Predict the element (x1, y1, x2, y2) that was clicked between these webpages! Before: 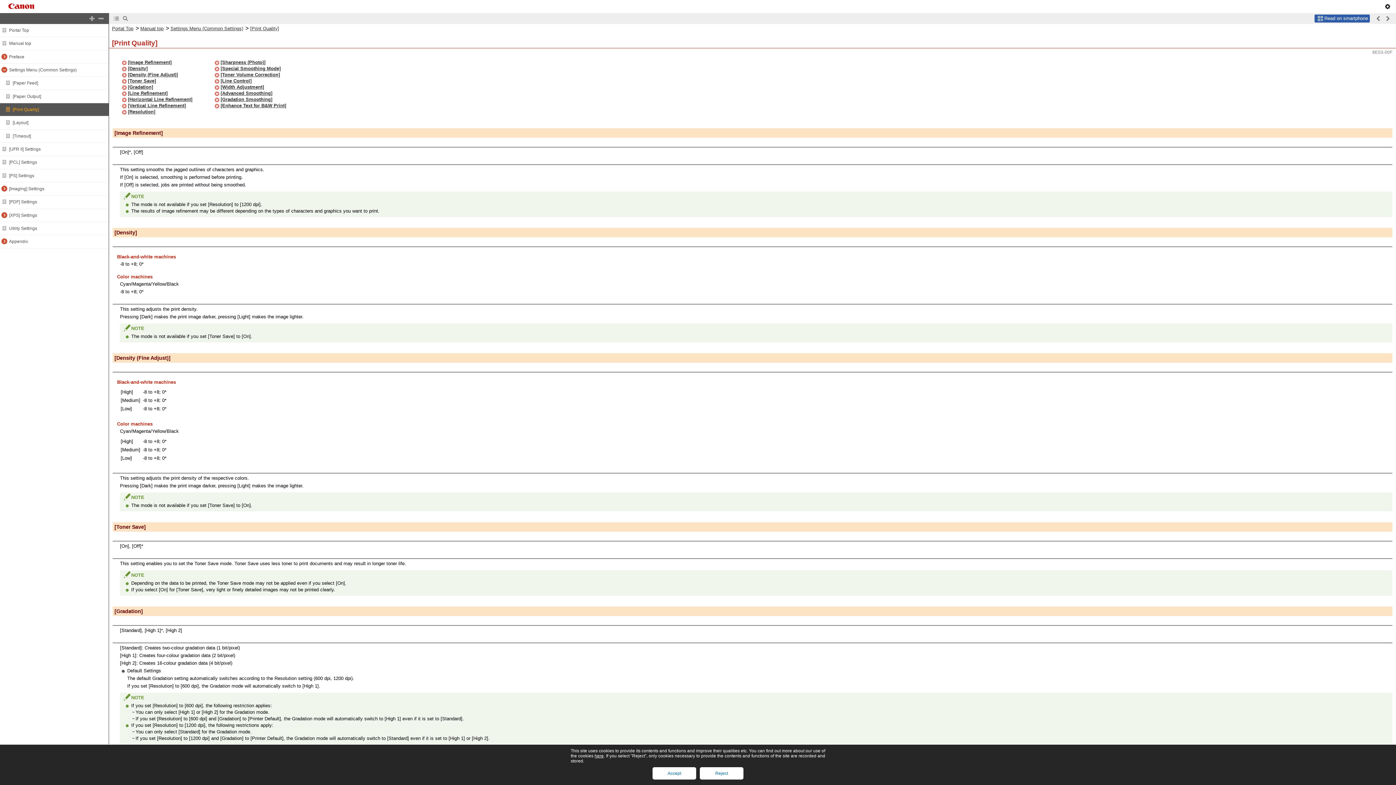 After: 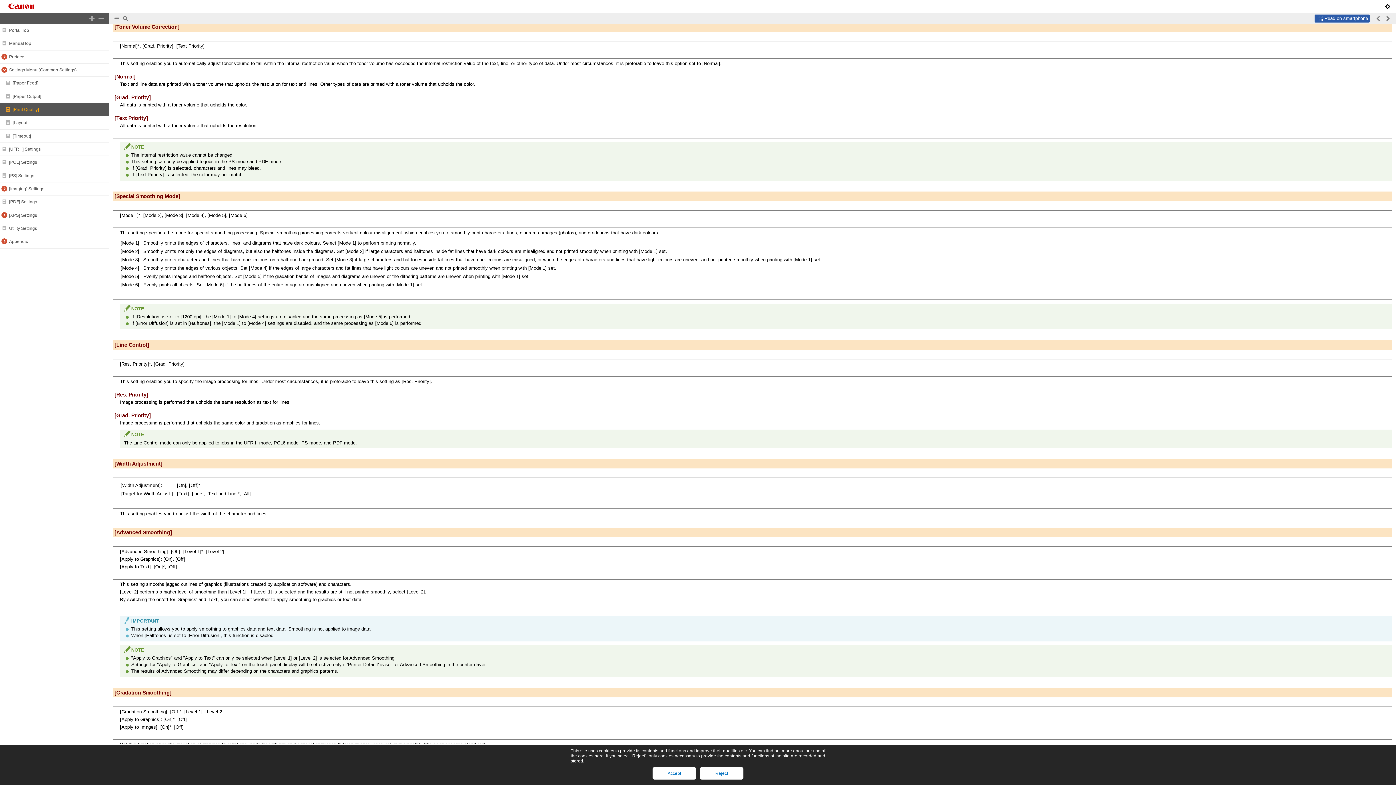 Action: label: [Toner Volume Correction] bbox: (220, 72, 280, 77)